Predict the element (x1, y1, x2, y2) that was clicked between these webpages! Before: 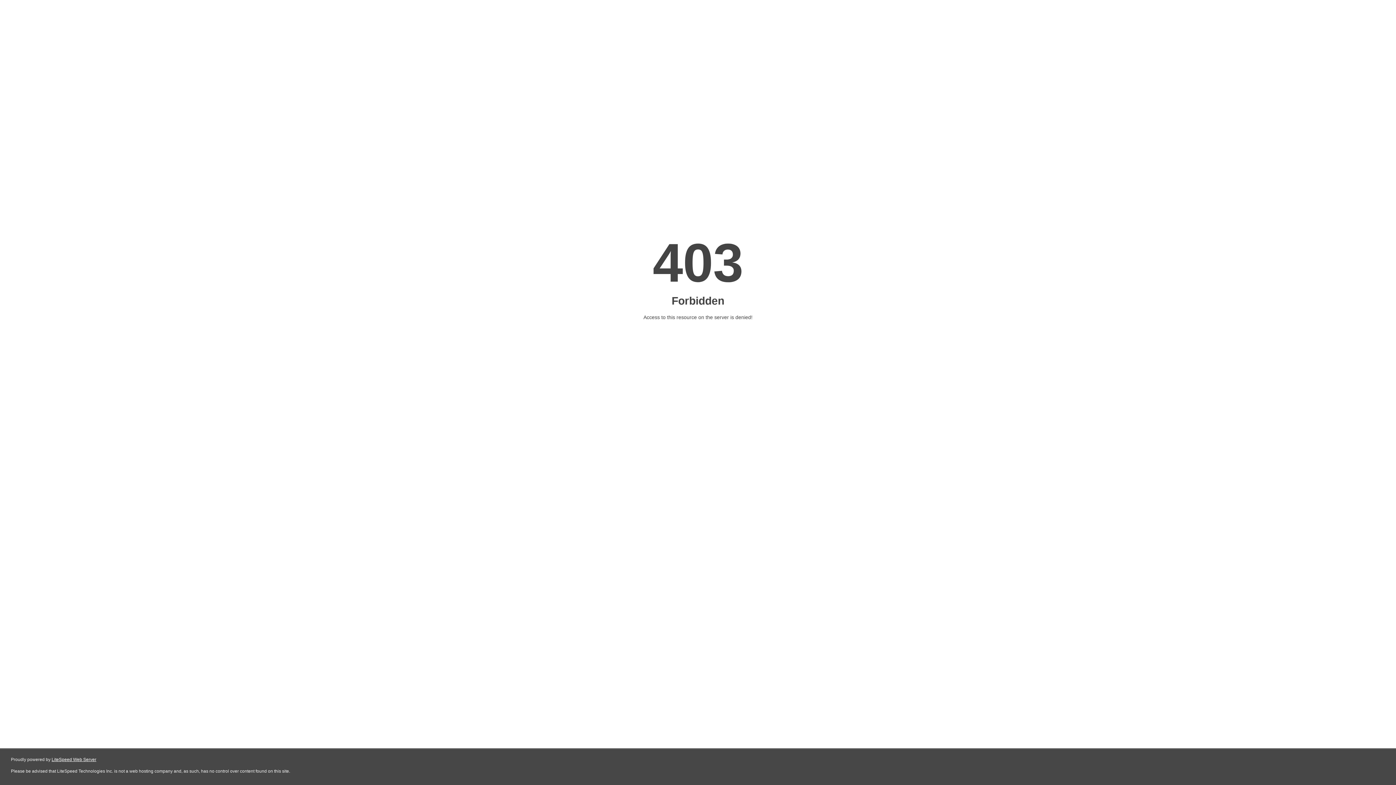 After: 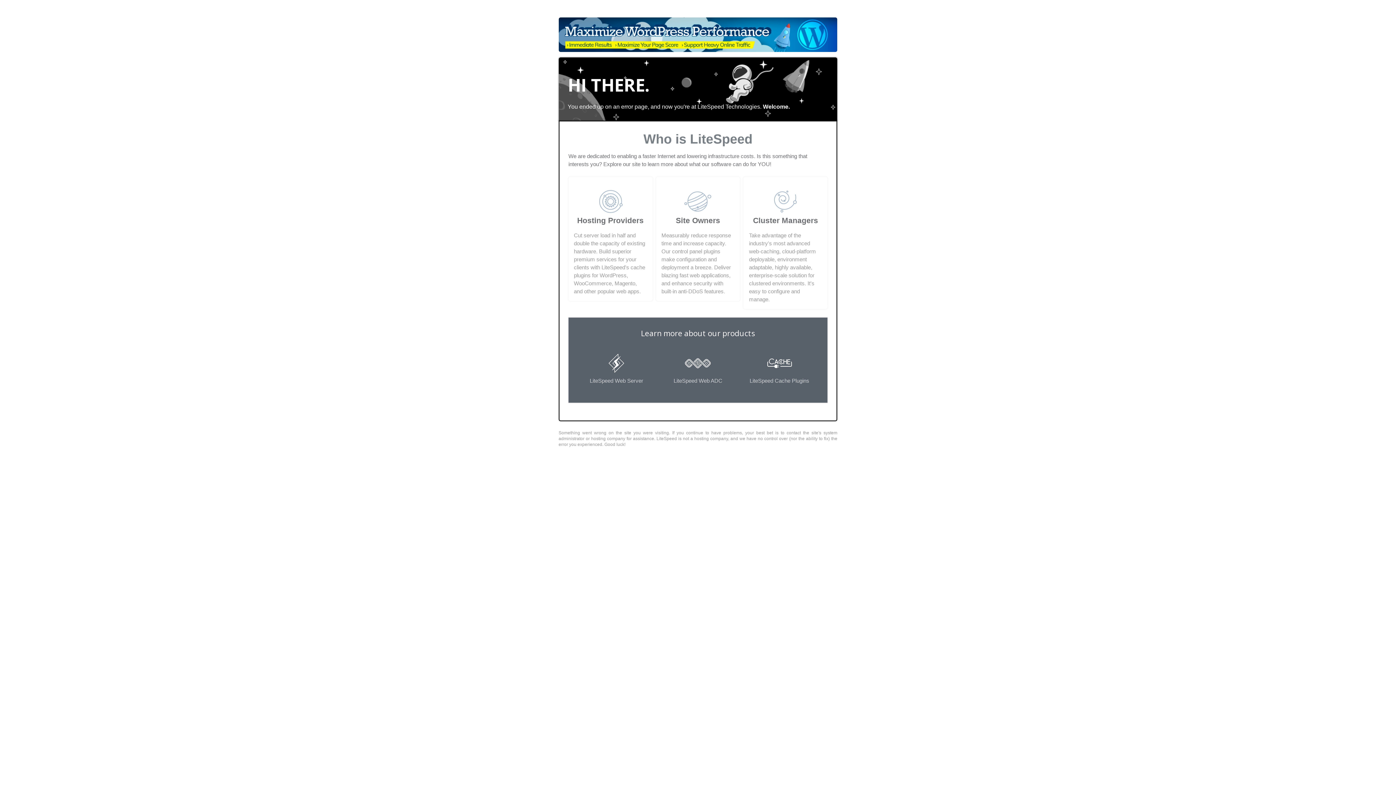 Action: bbox: (51, 757, 96, 762) label: LiteSpeed Web Server